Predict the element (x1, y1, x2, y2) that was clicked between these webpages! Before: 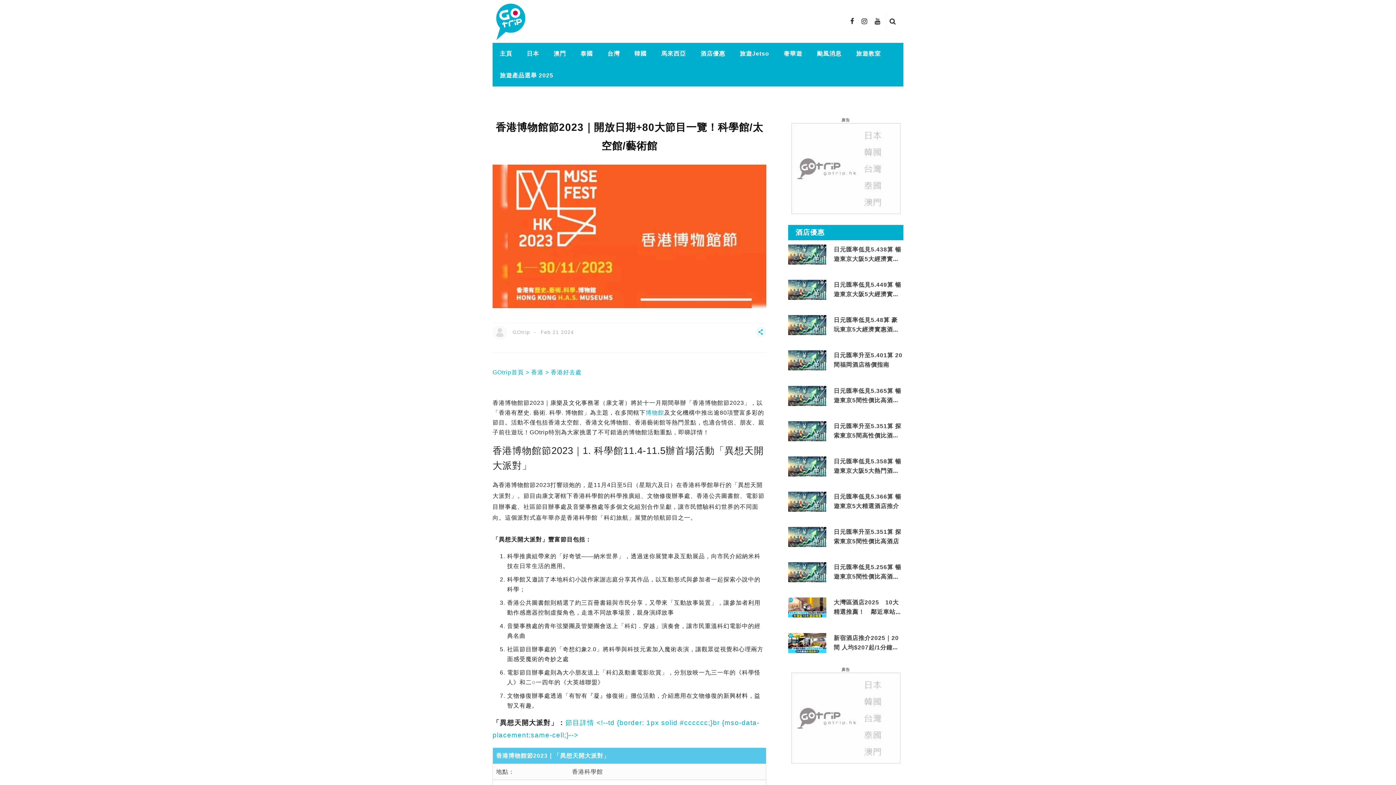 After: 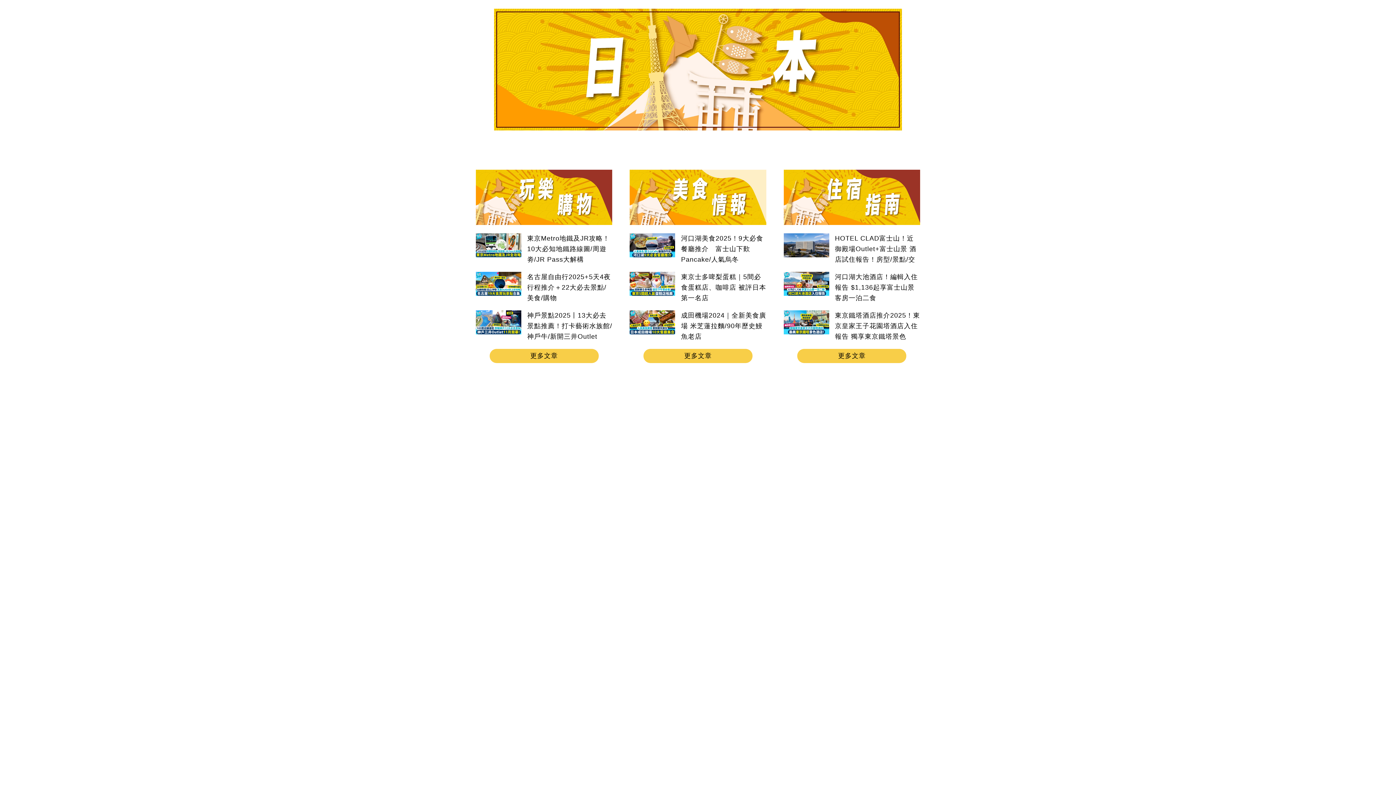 Action: label: 日本 bbox: (519, 42, 546, 64)